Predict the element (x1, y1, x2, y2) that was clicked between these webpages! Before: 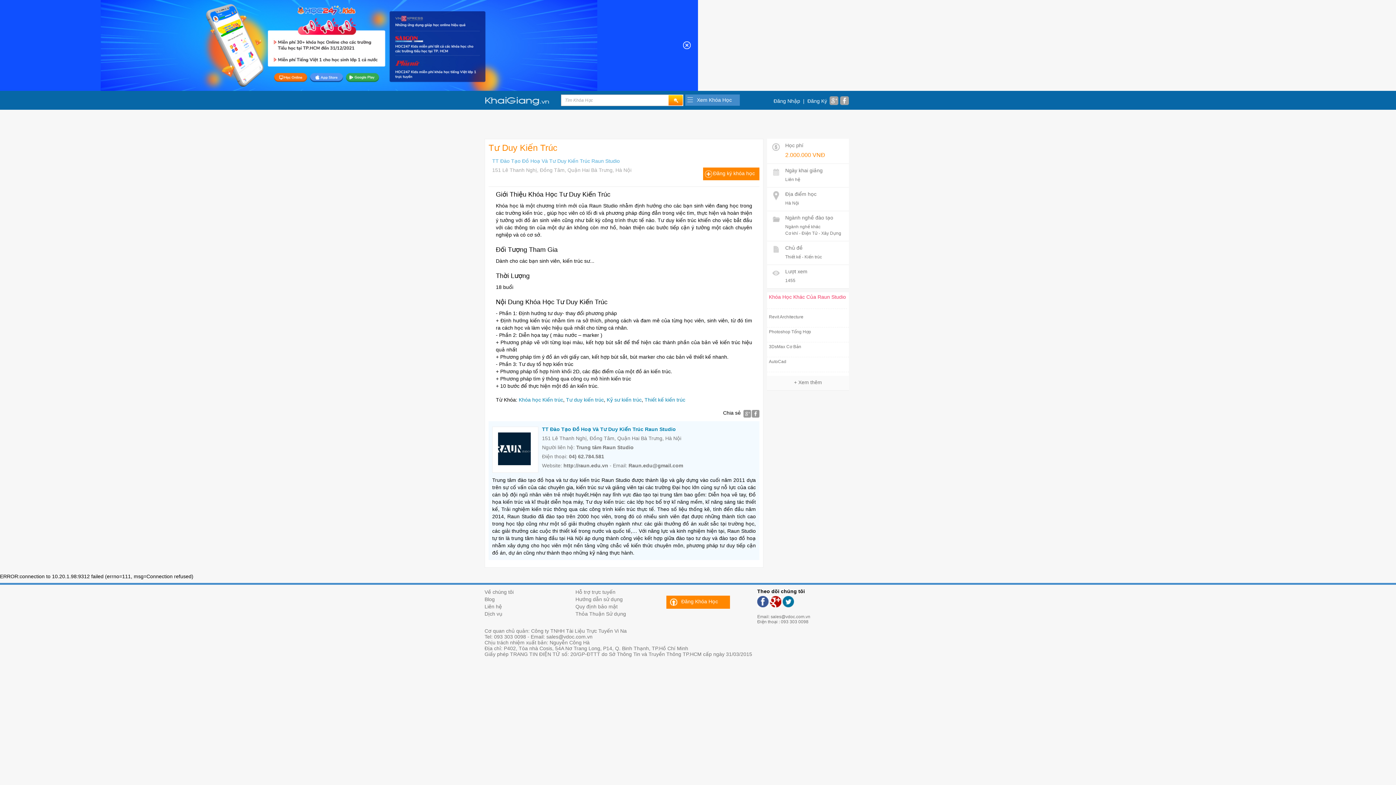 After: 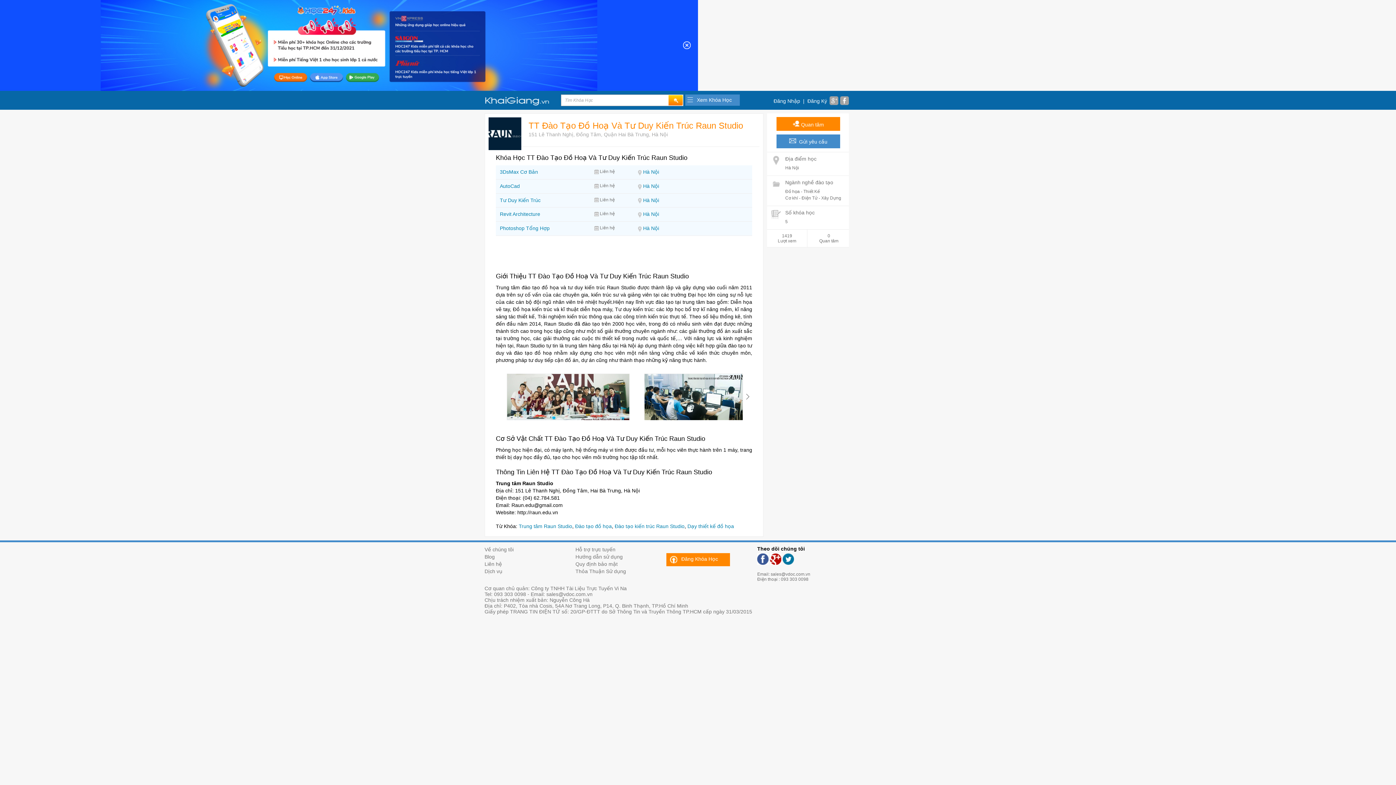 Action: bbox: (492, 158, 620, 164) label: TT Đào Tạo Đồ Hoạ Và Tư Duy Kiến Trúc Raun Studio